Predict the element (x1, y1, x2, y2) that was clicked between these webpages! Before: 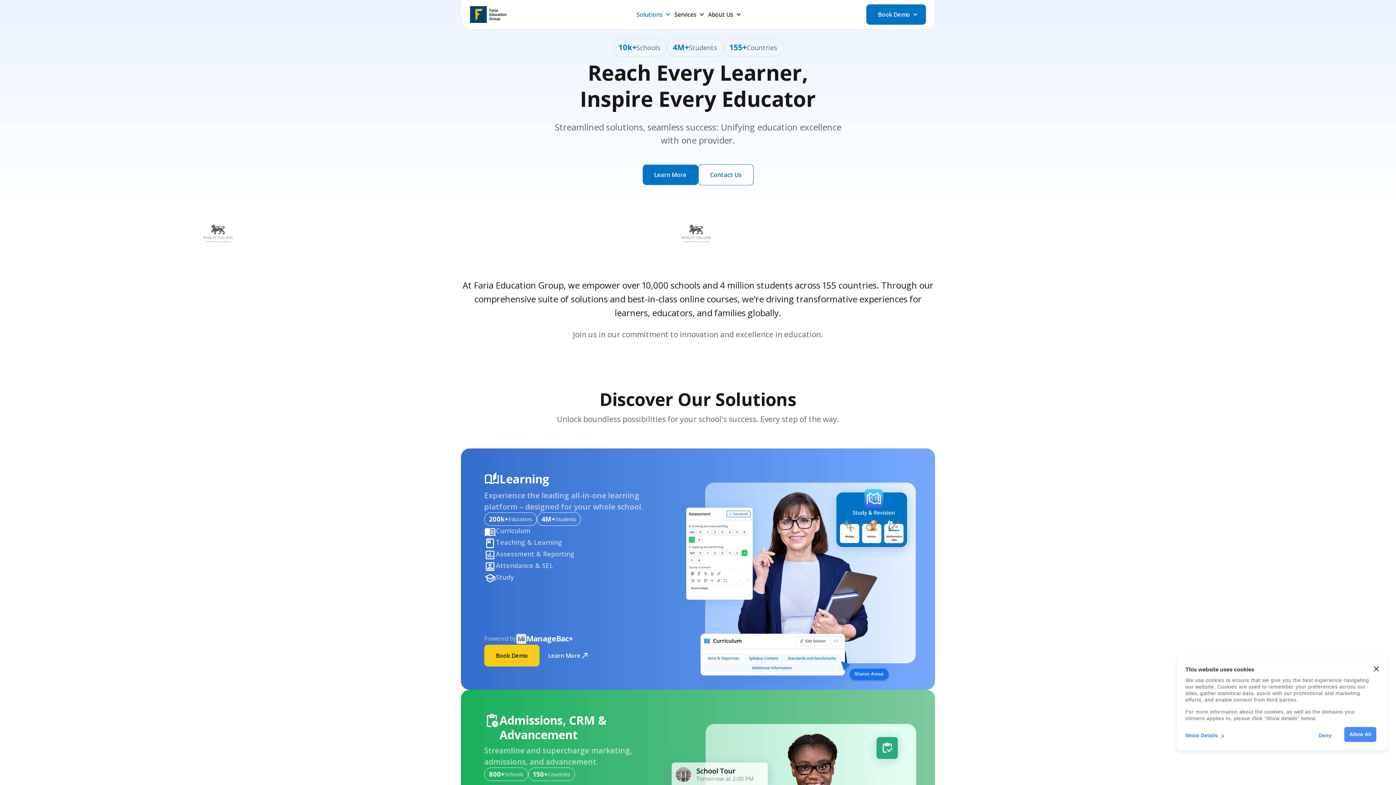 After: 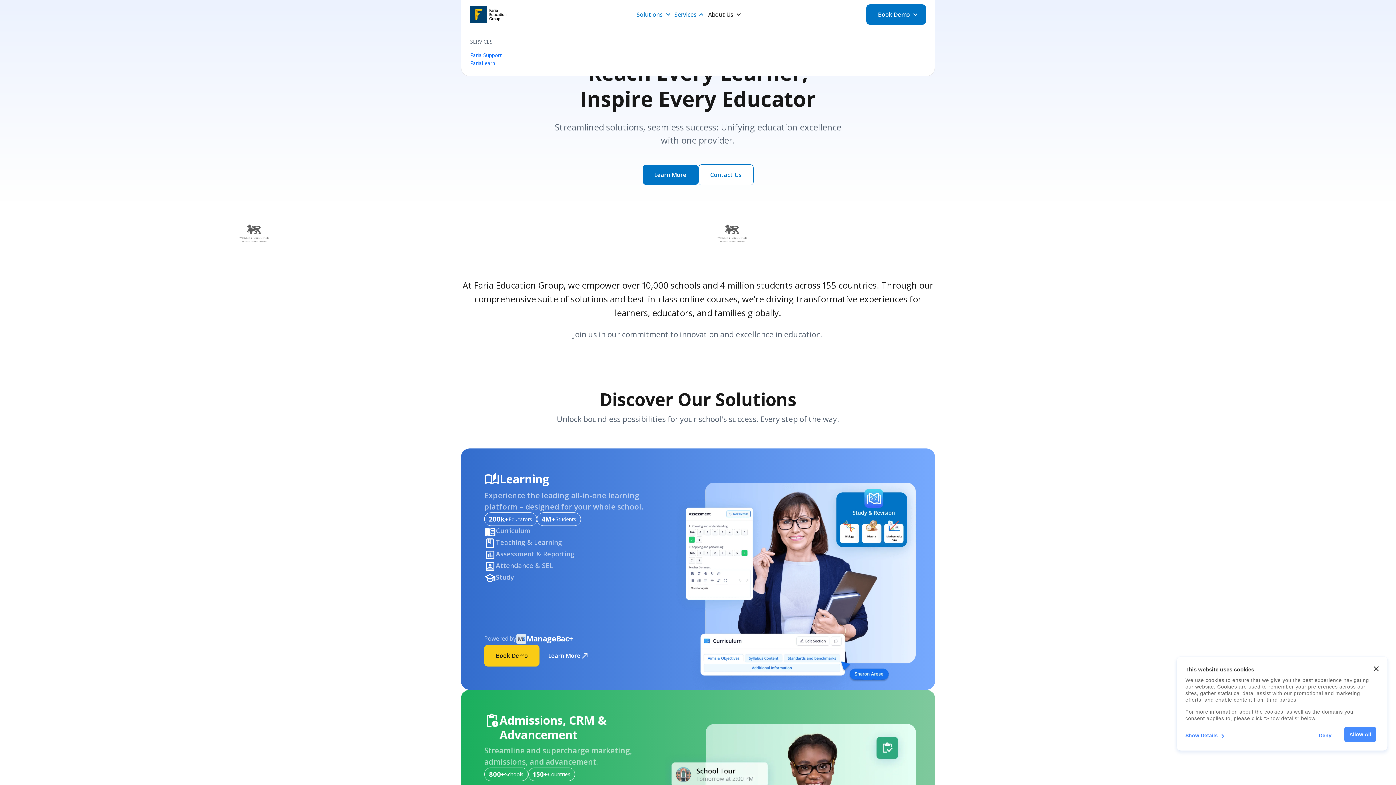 Action: bbox: (673, 8, 706, 20) label: Services